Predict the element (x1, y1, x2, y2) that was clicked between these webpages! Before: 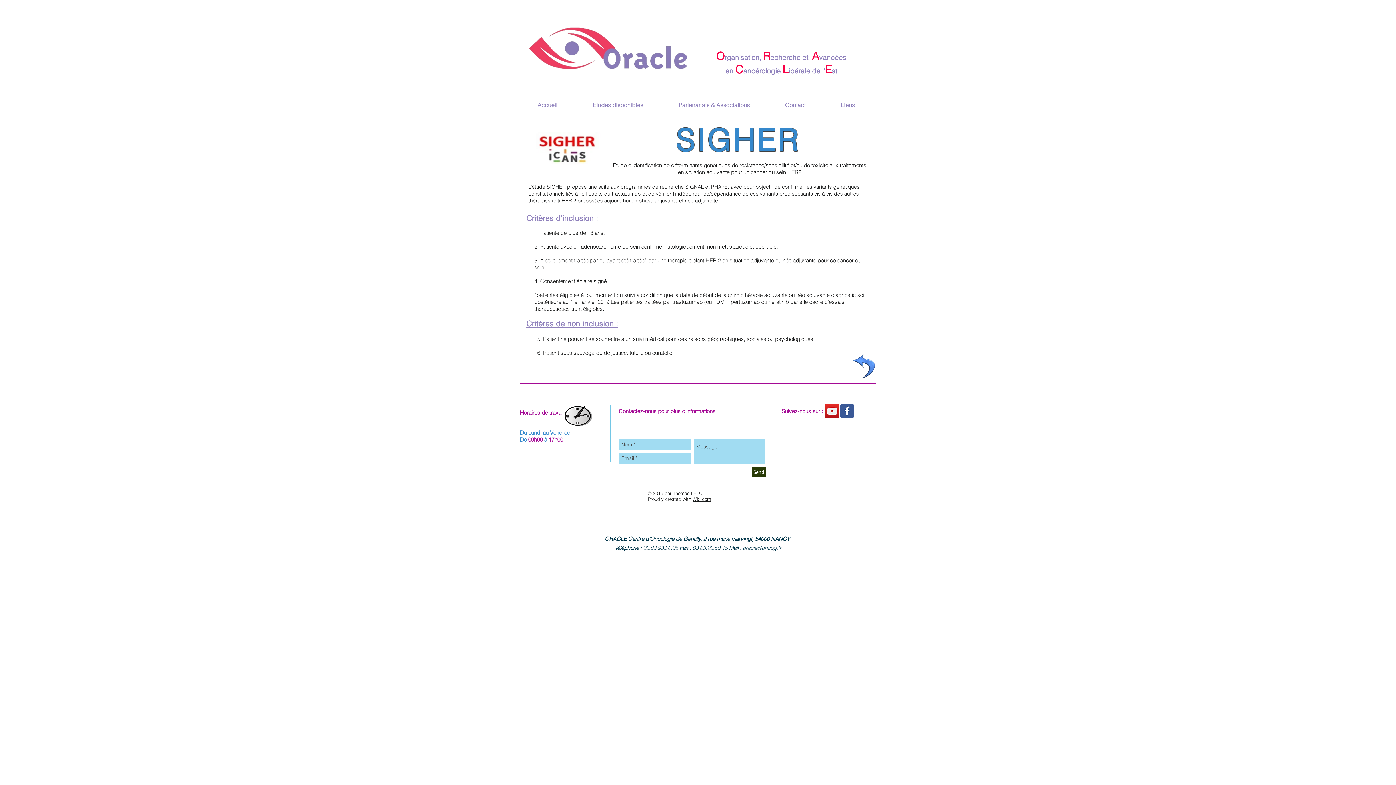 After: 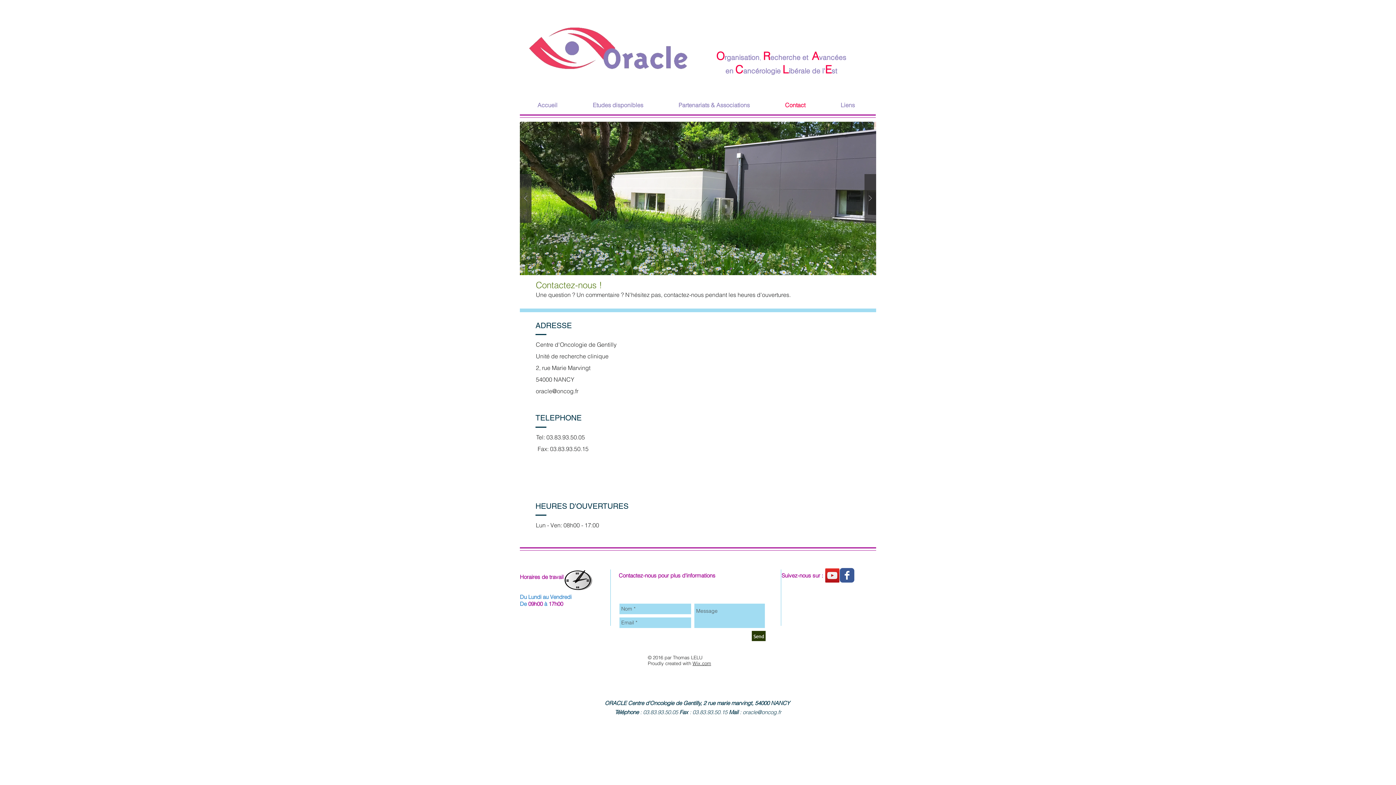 Action: label: Contact bbox: (767, 99, 823, 111)